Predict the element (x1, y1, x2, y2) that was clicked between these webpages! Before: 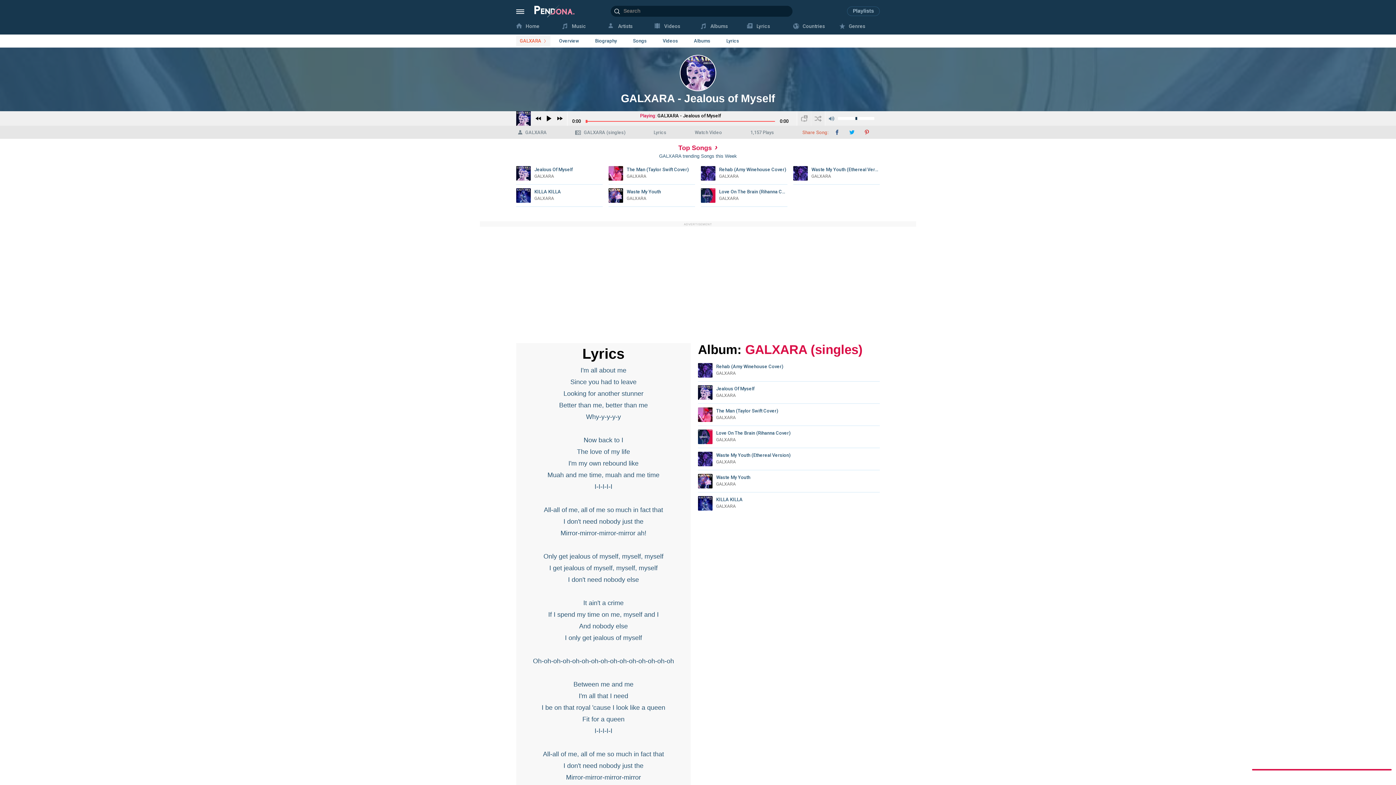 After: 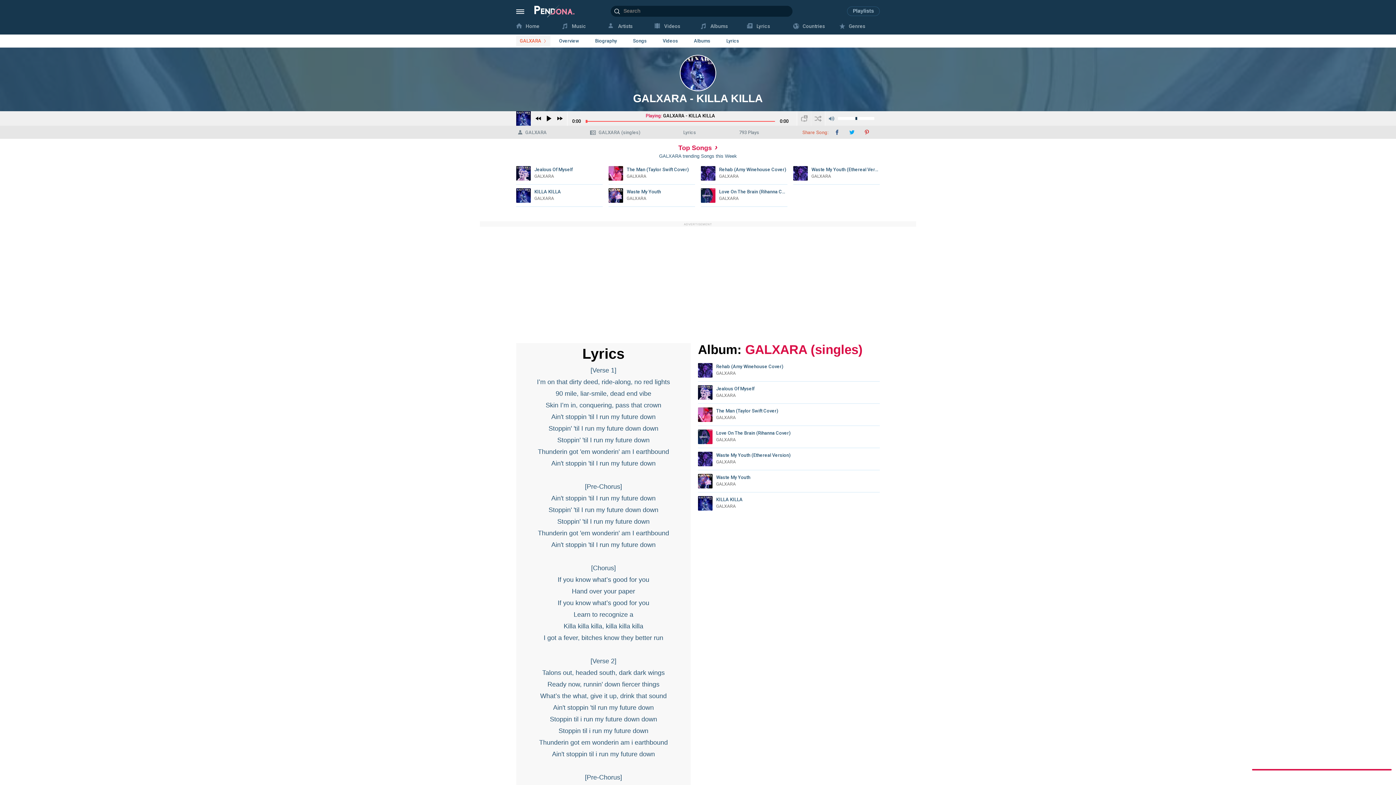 Action: bbox: (698, 496, 712, 510)